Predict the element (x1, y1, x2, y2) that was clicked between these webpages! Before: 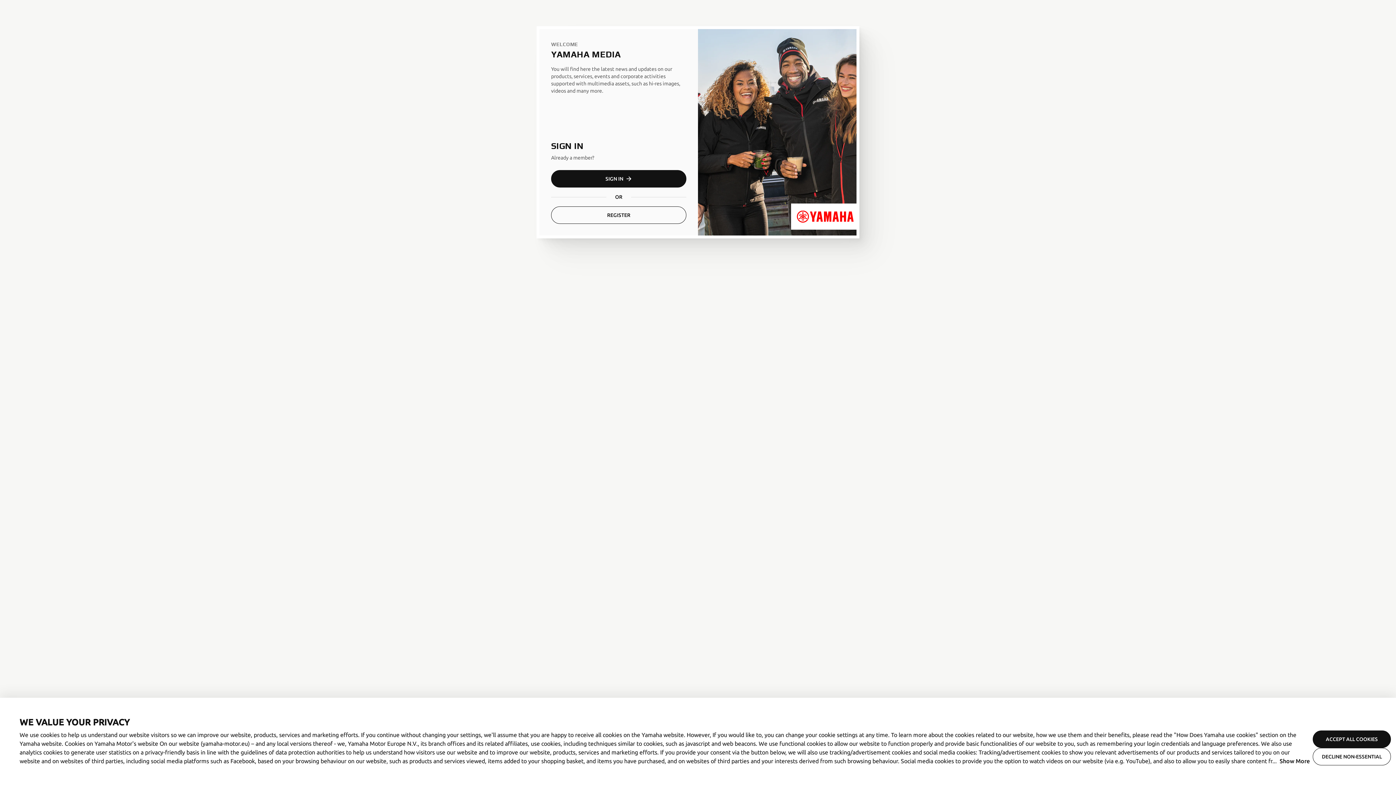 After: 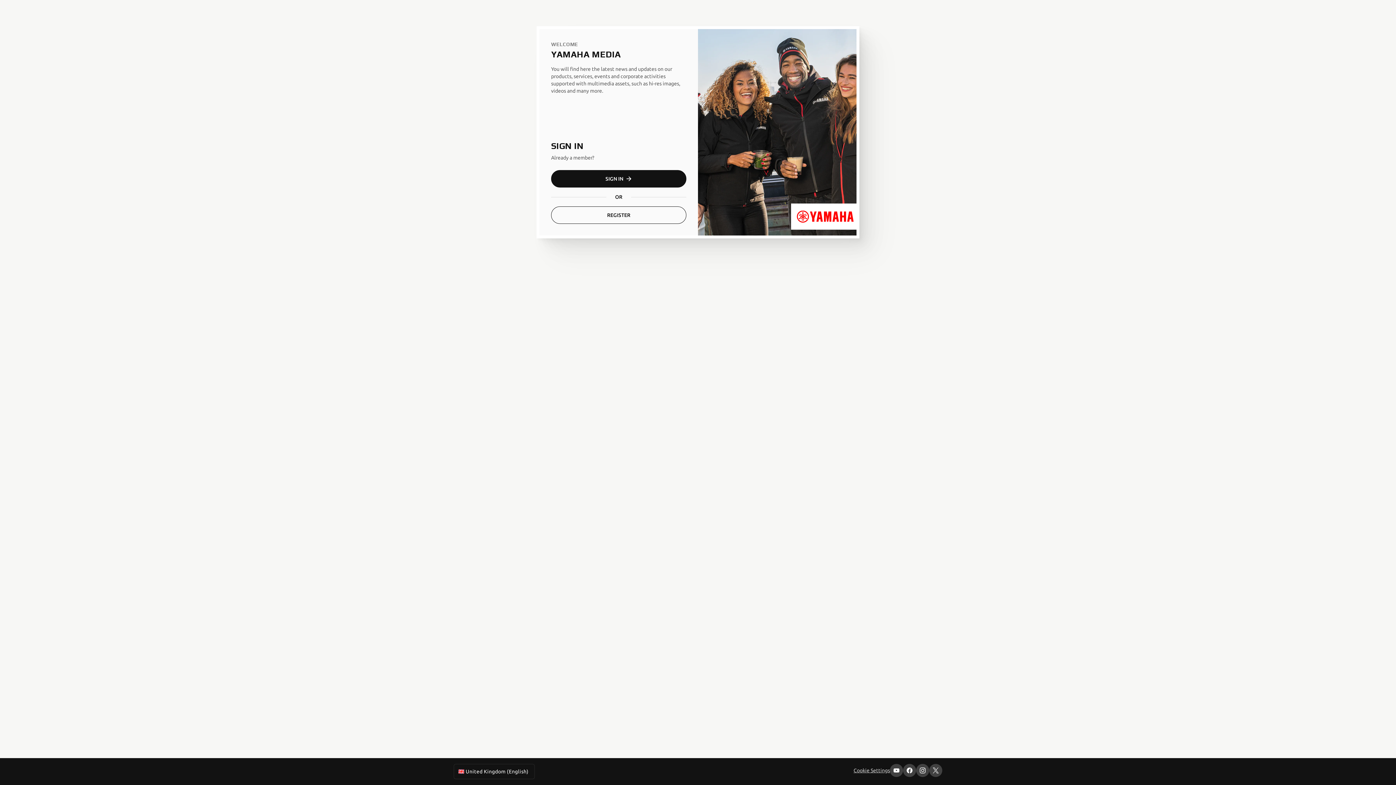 Action: label: ACCEPT ALL COOKIES bbox: (1313, 730, 1391, 748)